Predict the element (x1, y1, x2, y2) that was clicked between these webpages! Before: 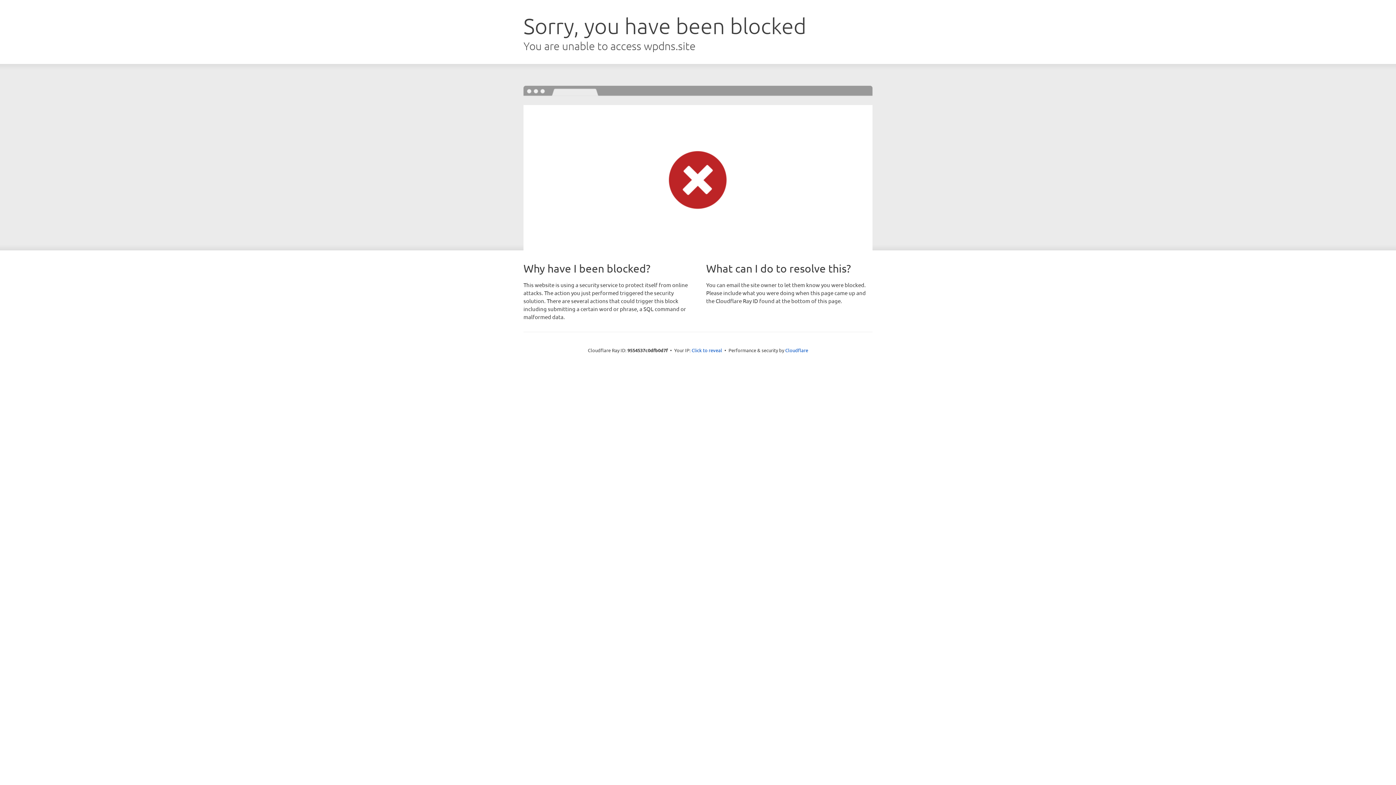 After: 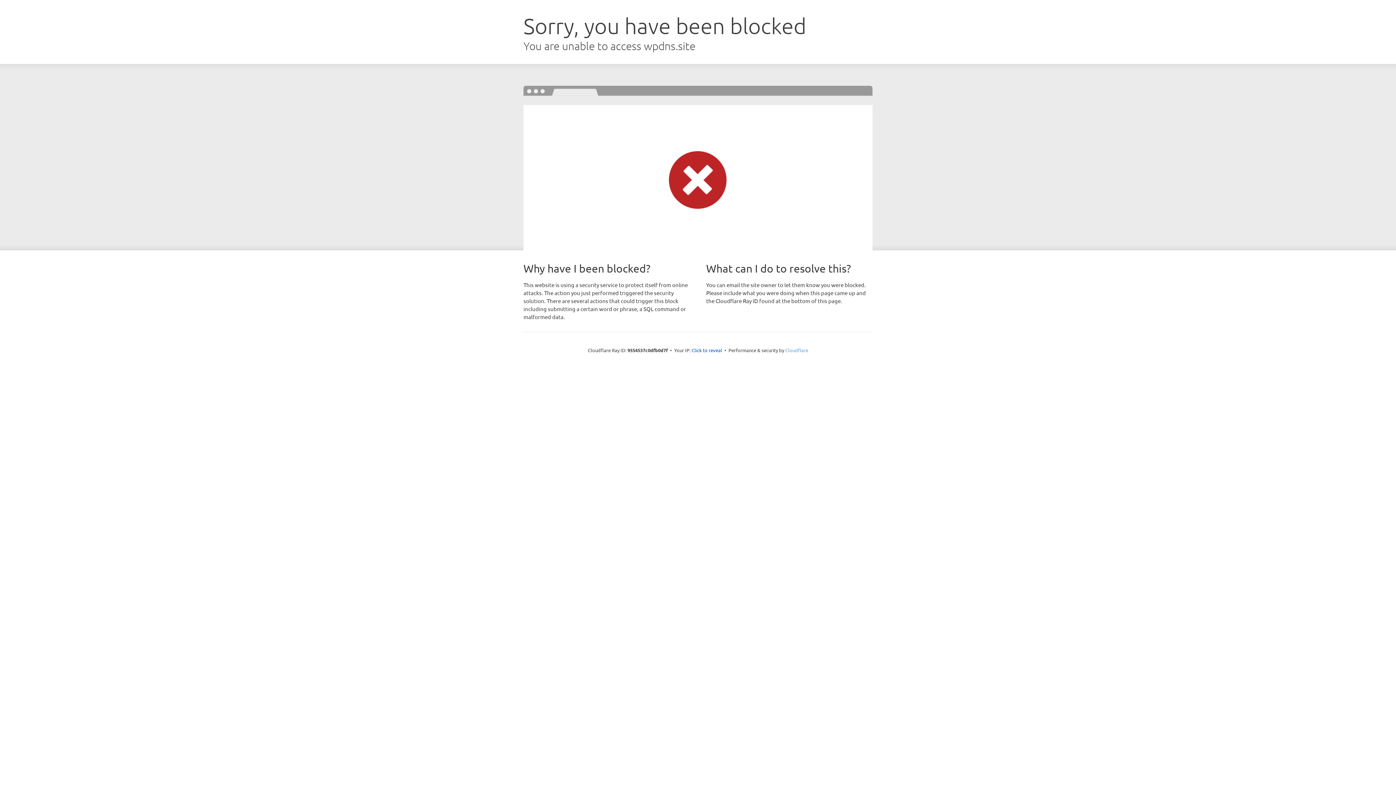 Action: bbox: (785, 347, 808, 353) label: Cloudflare